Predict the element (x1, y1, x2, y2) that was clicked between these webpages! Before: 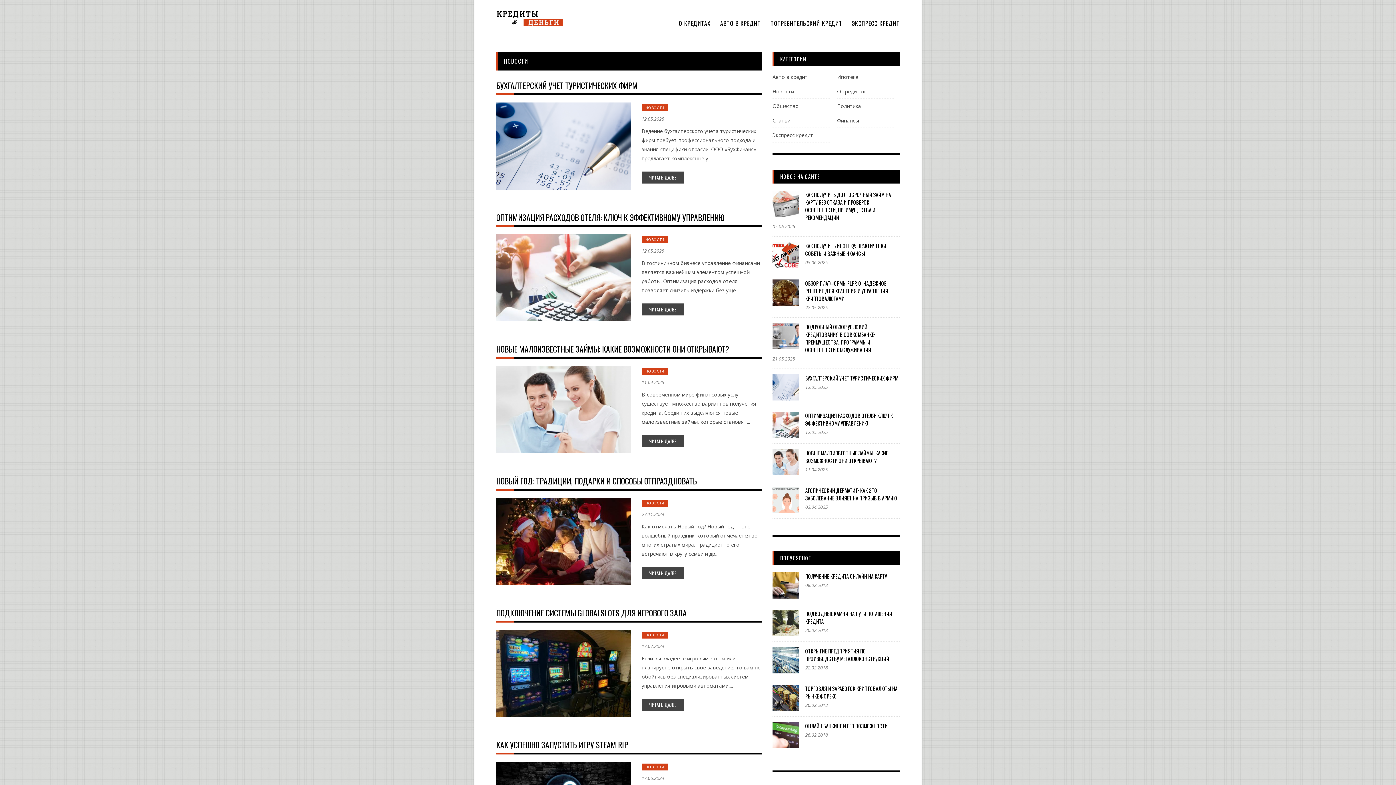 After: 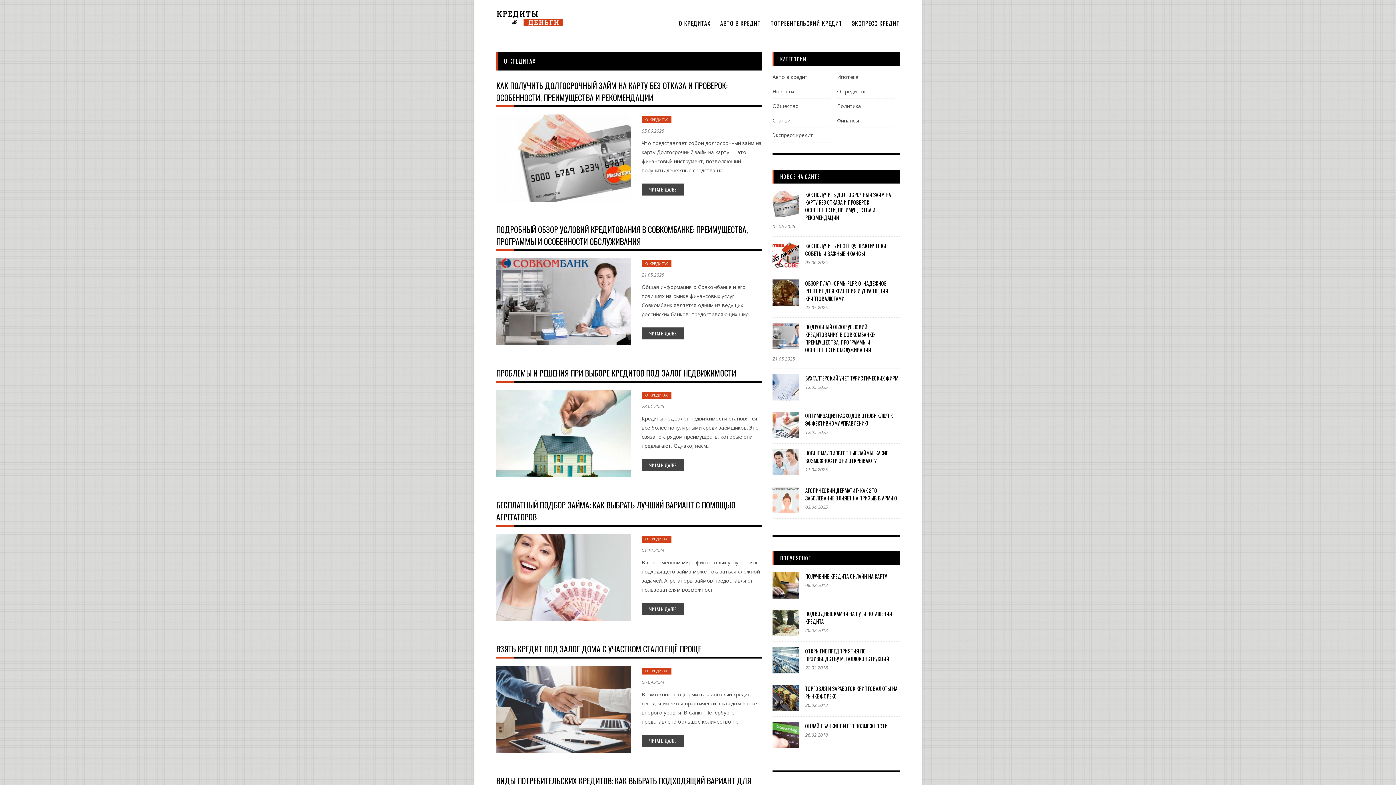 Action: label: О КРЕДИТАХ bbox: (674, 18, 715, 27)